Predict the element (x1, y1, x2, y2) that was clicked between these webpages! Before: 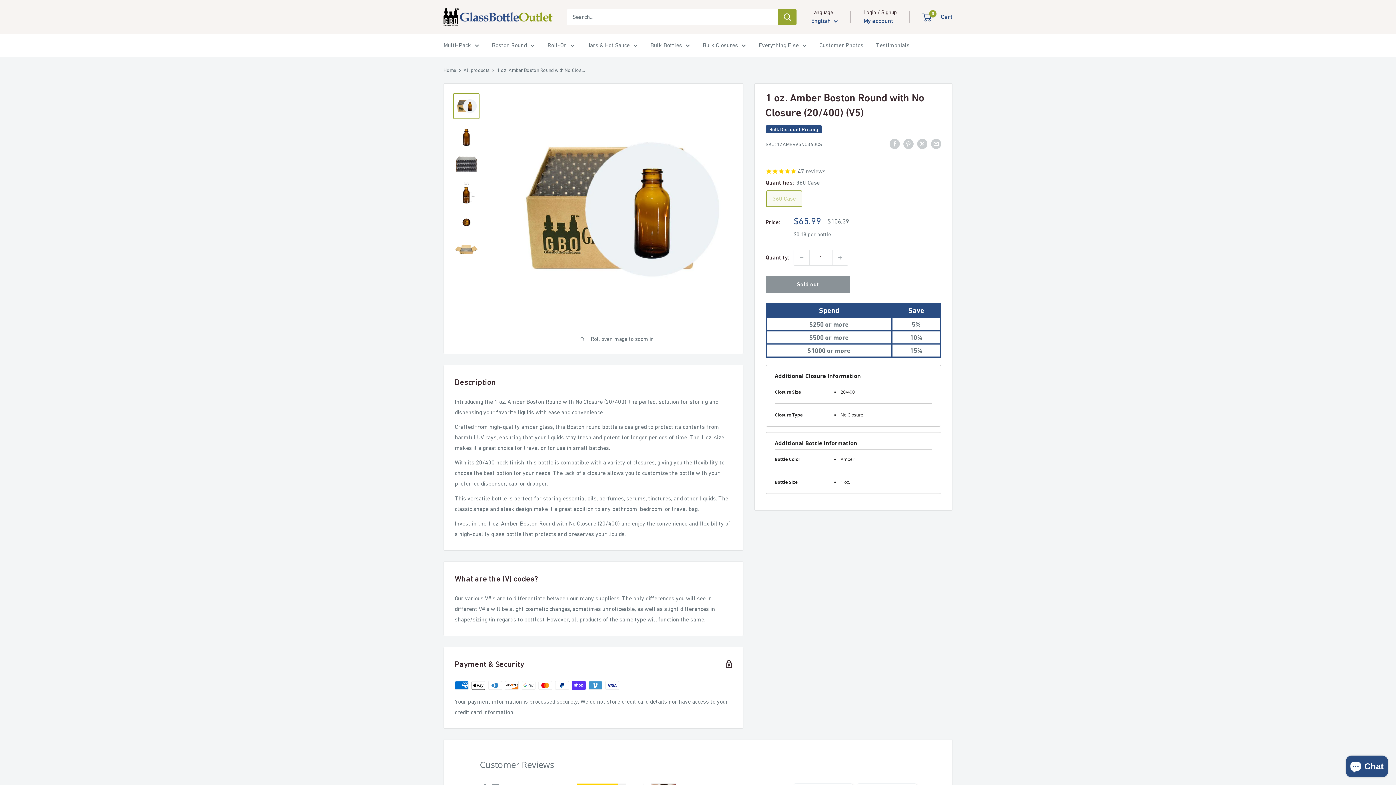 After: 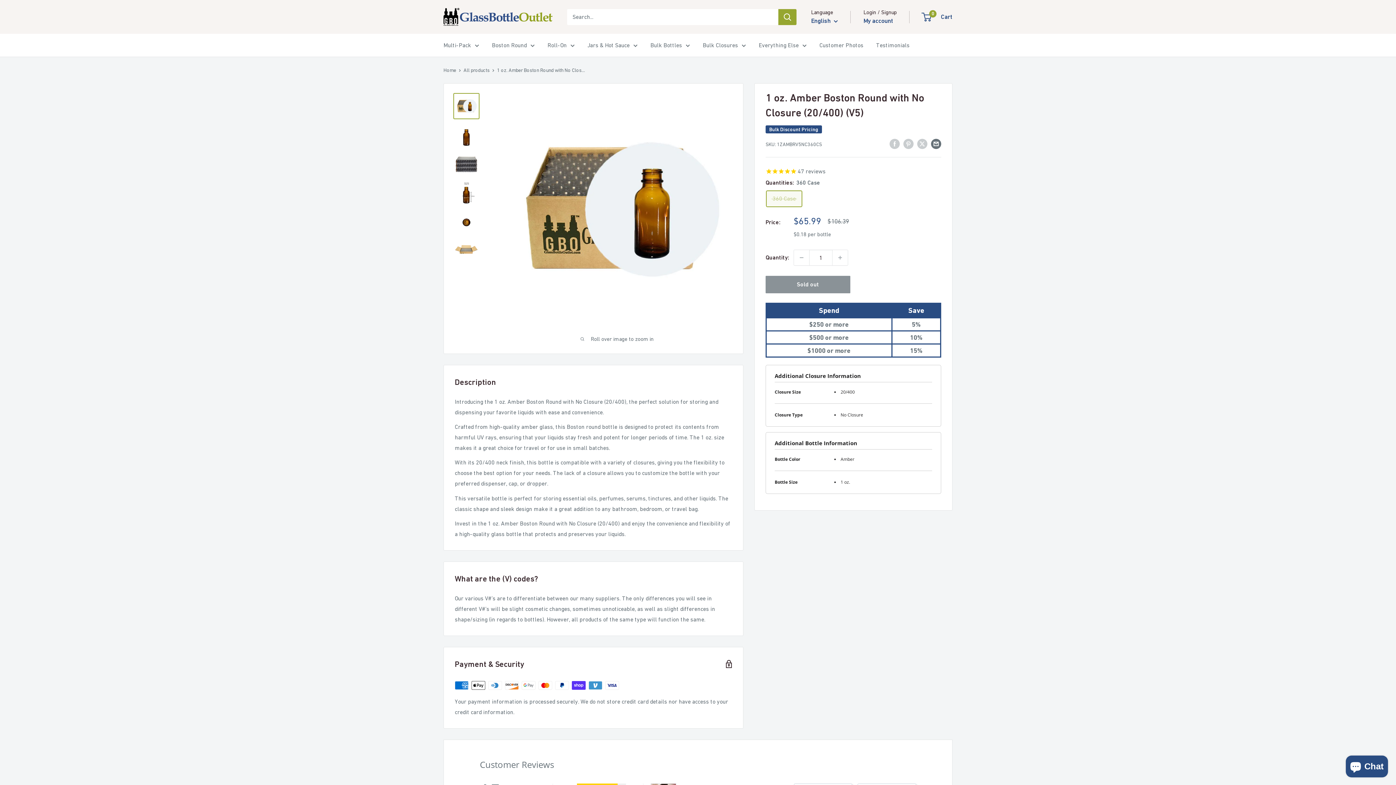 Action: label: Share by email bbox: (931, 138, 941, 149)